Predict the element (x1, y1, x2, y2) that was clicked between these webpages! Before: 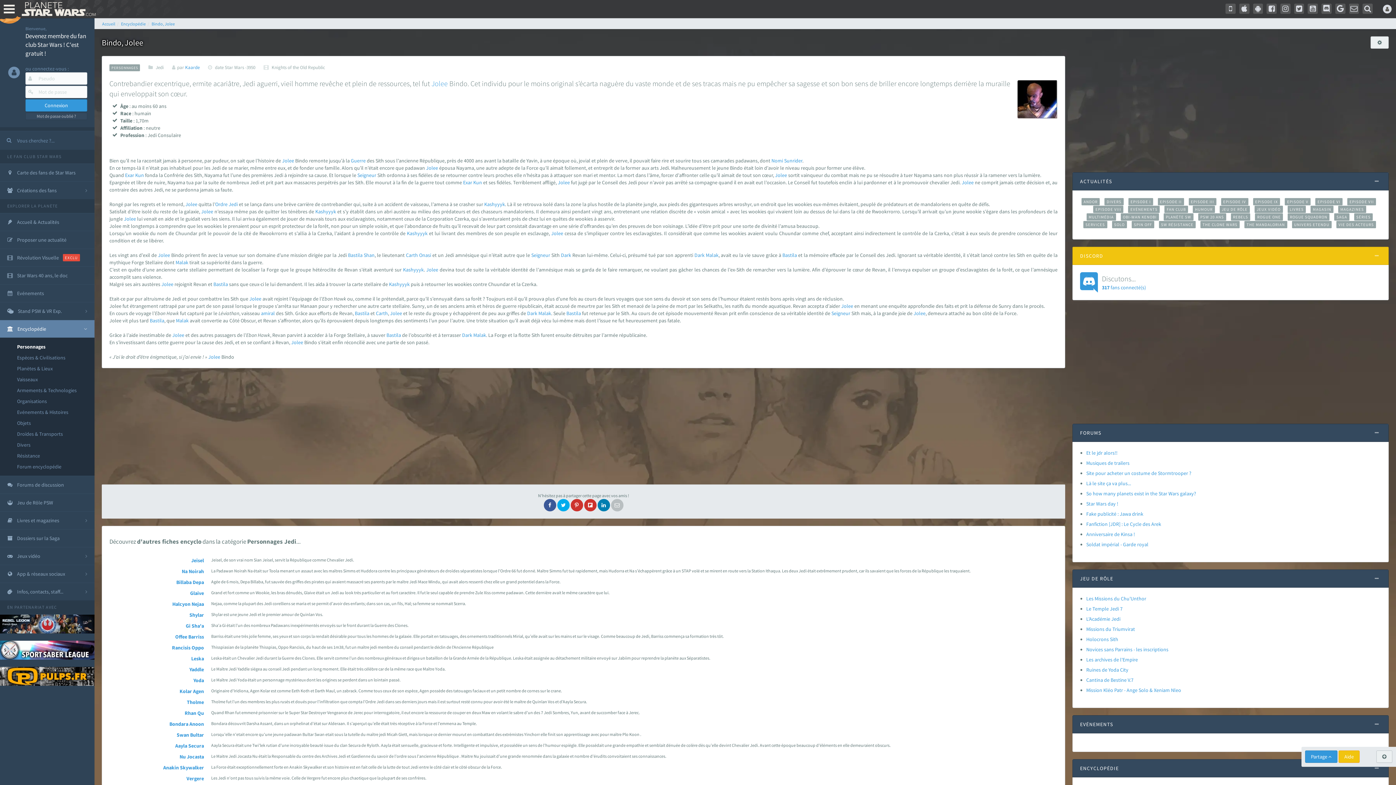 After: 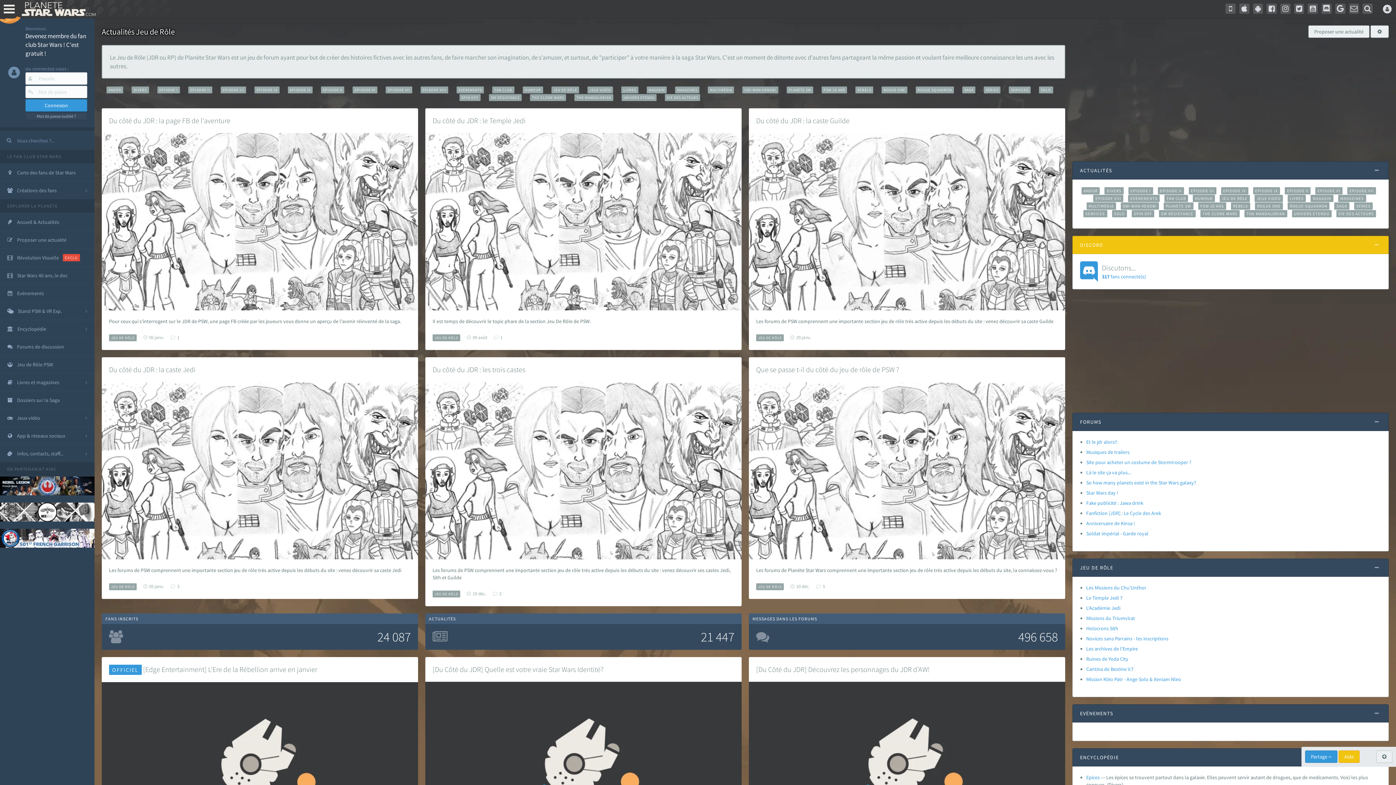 Action: bbox: (1219, 205, 1250, 213) label: JEU DE RÔLE